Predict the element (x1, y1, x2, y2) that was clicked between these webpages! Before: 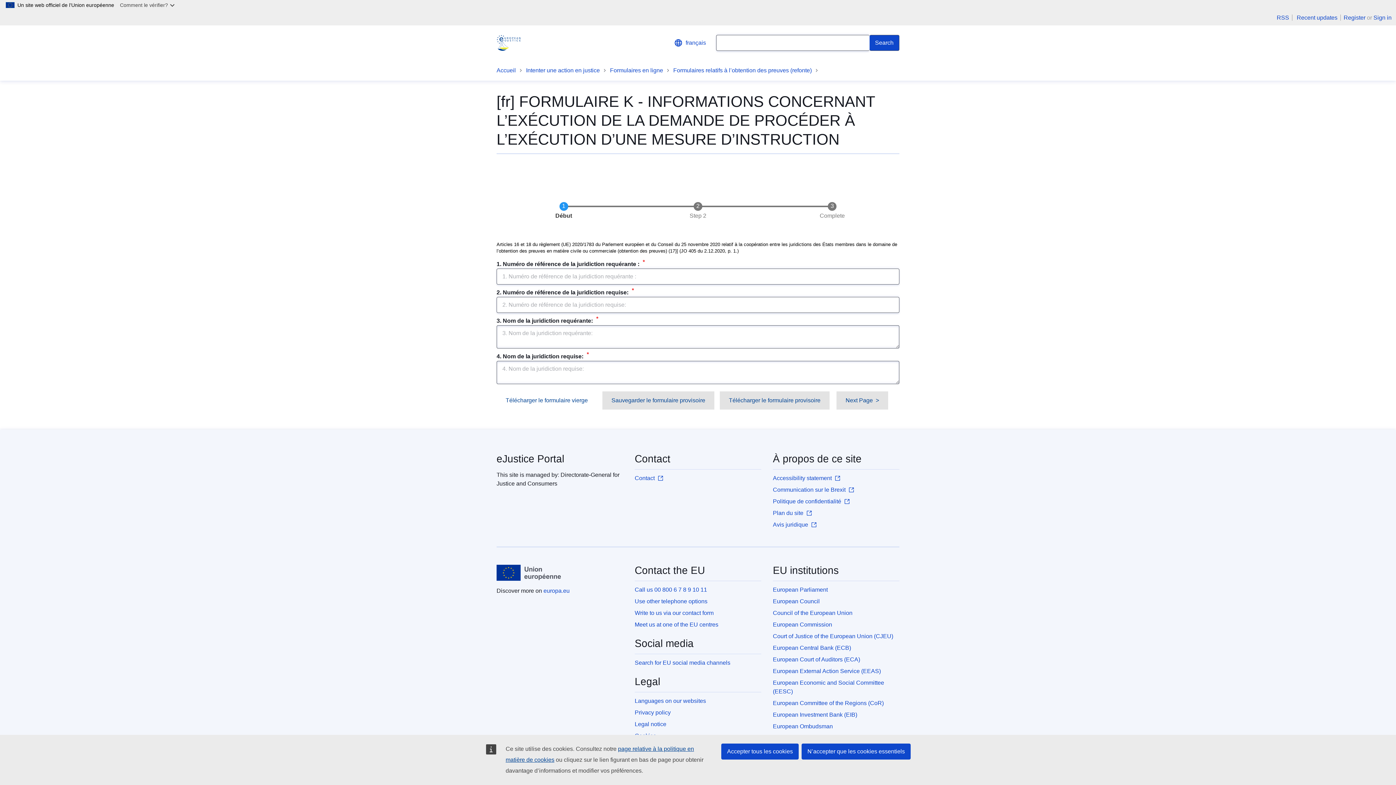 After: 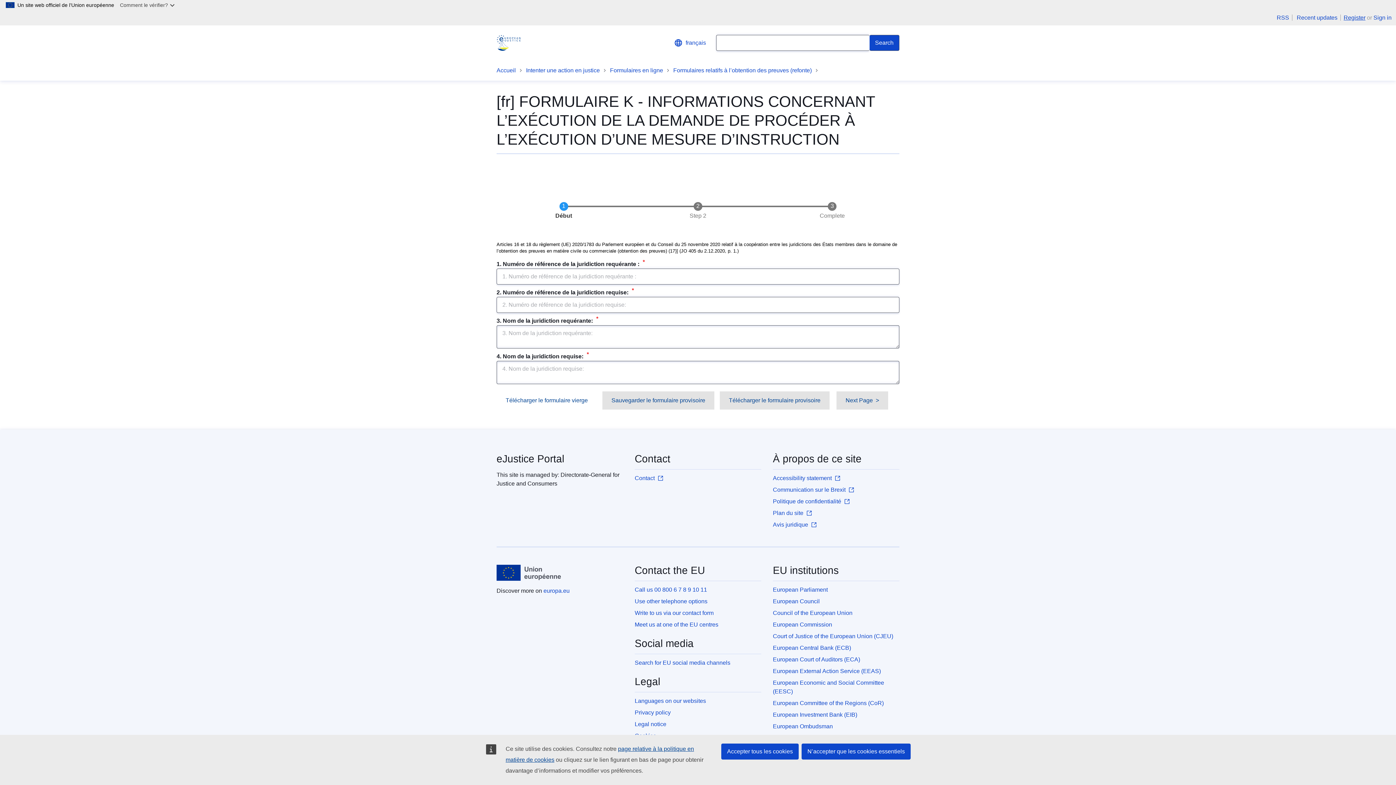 Action: bbox: (1344, 14, 1365, 20) label: Register